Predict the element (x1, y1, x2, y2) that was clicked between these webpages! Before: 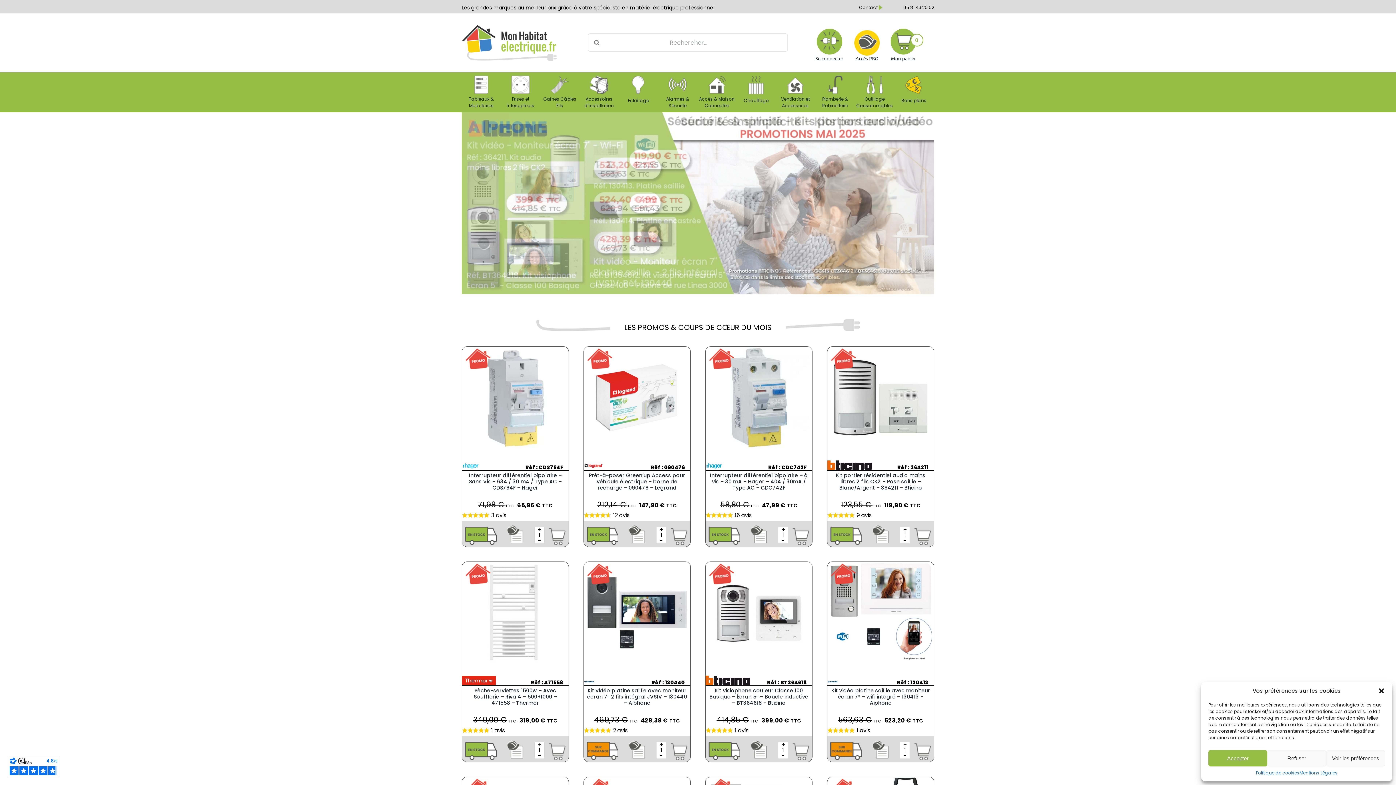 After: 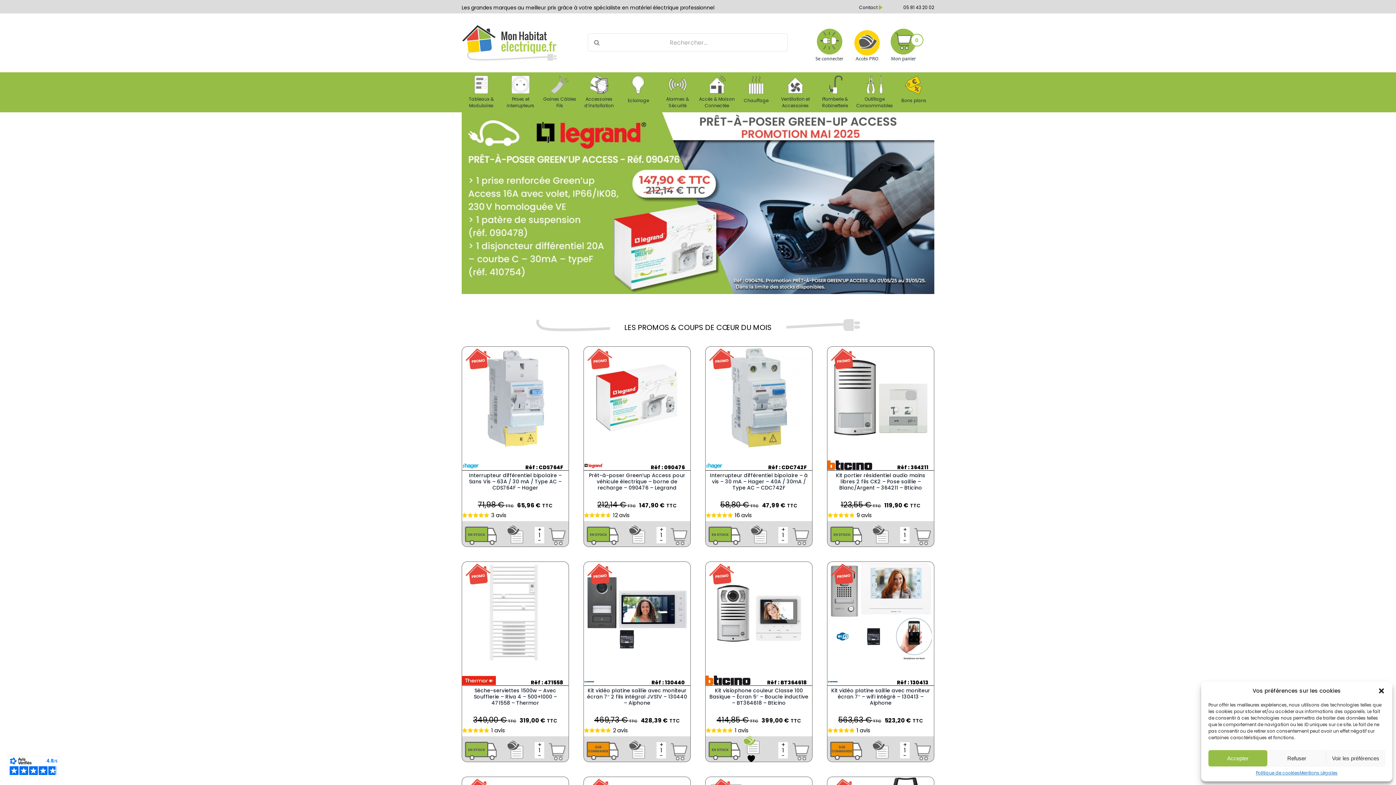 Action: bbox: (750, 740, 769, 758)